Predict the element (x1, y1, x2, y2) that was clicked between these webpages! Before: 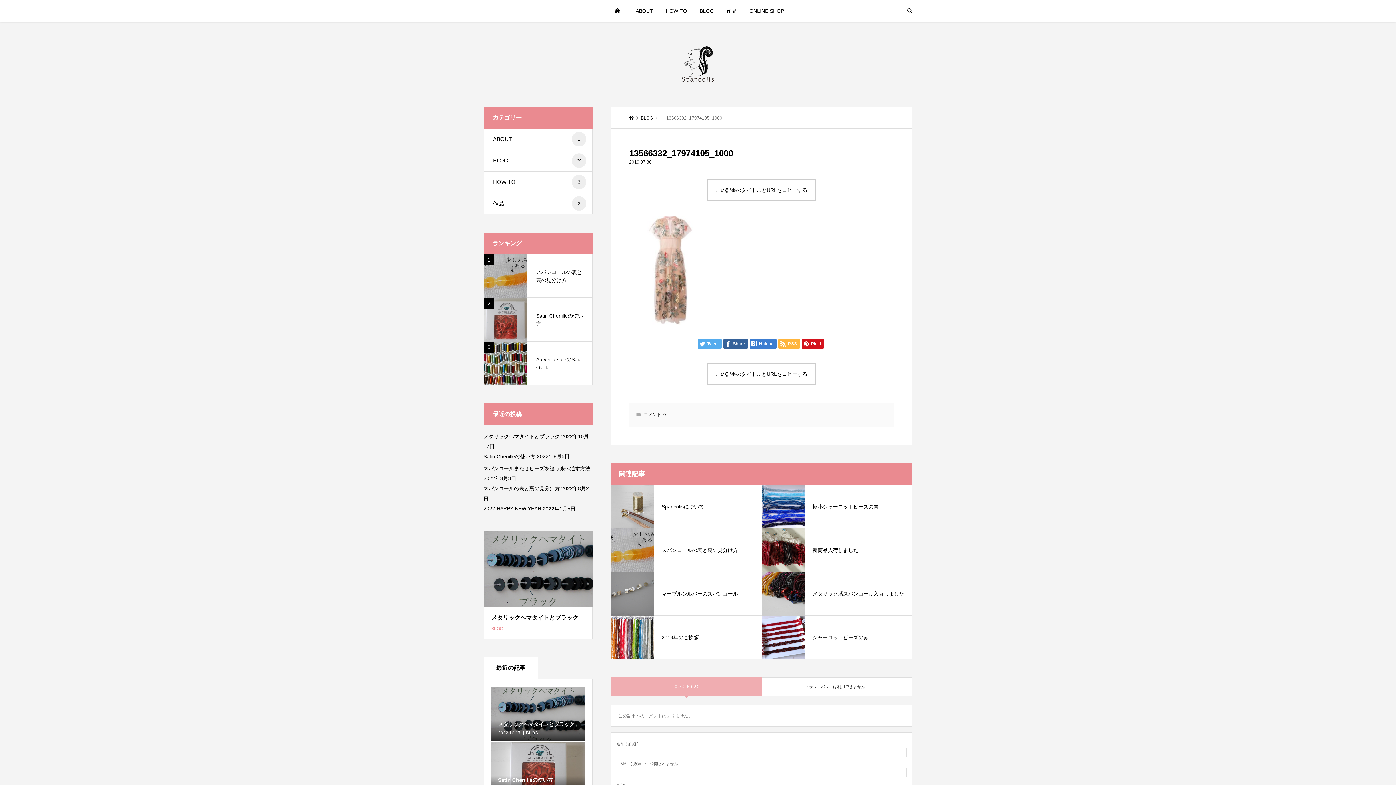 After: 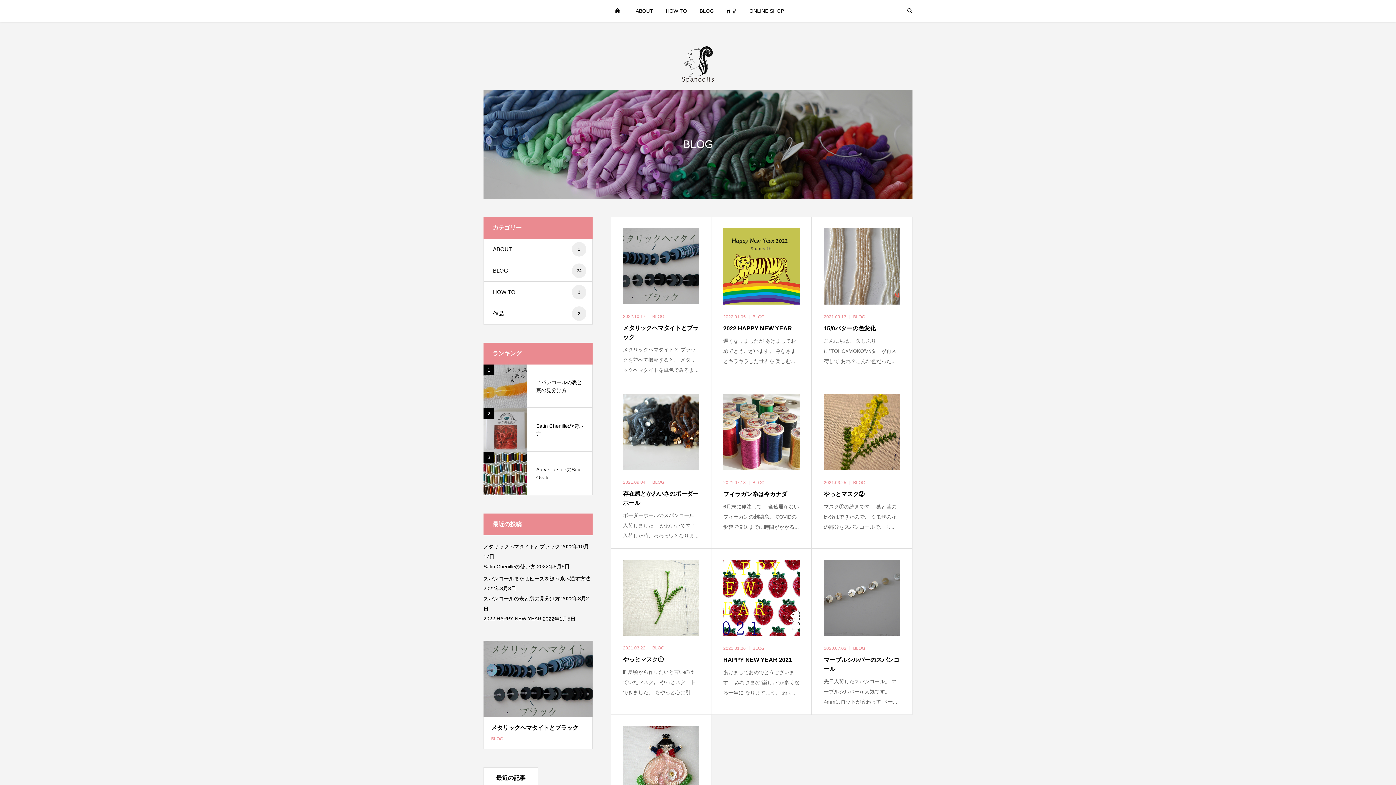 Action: bbox: (484, 150, 592, 171) label: BLOG
24